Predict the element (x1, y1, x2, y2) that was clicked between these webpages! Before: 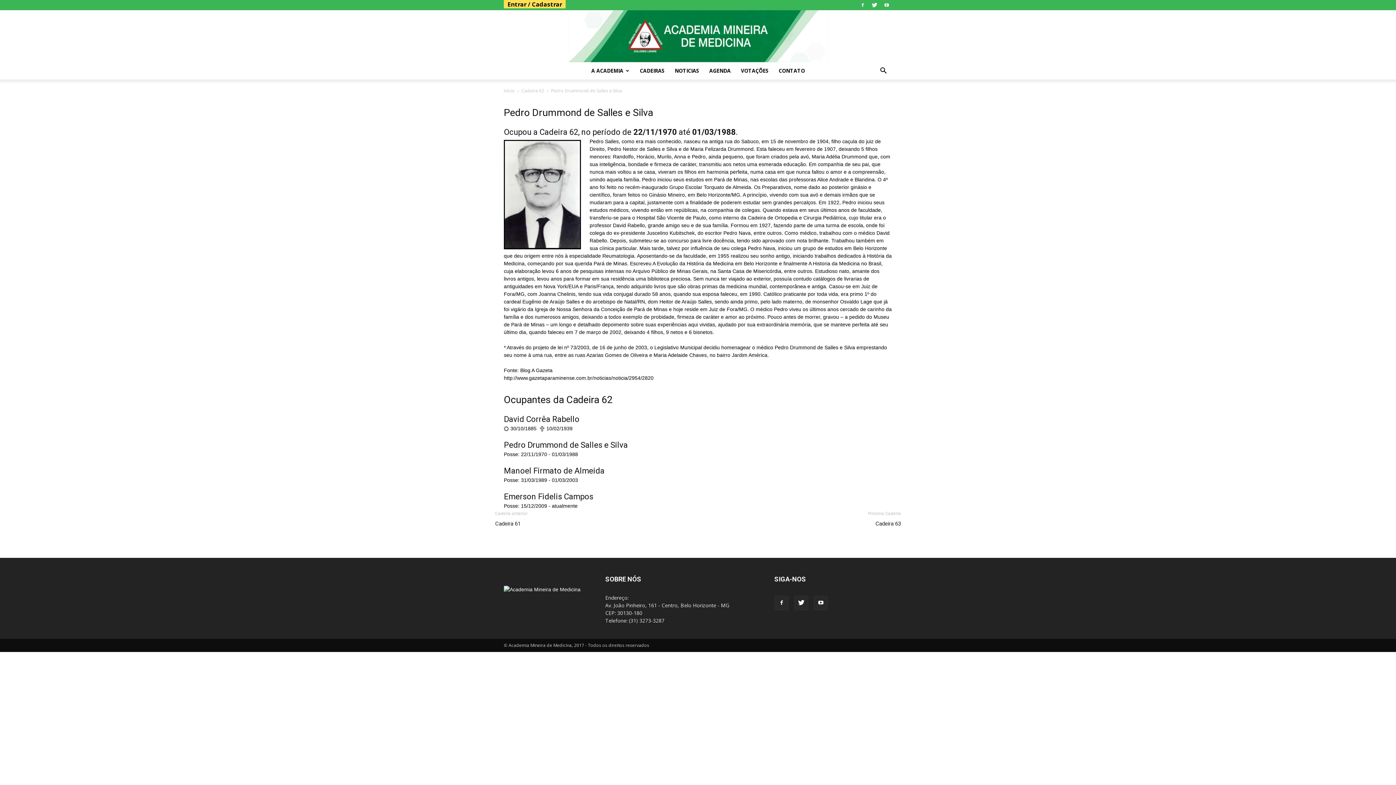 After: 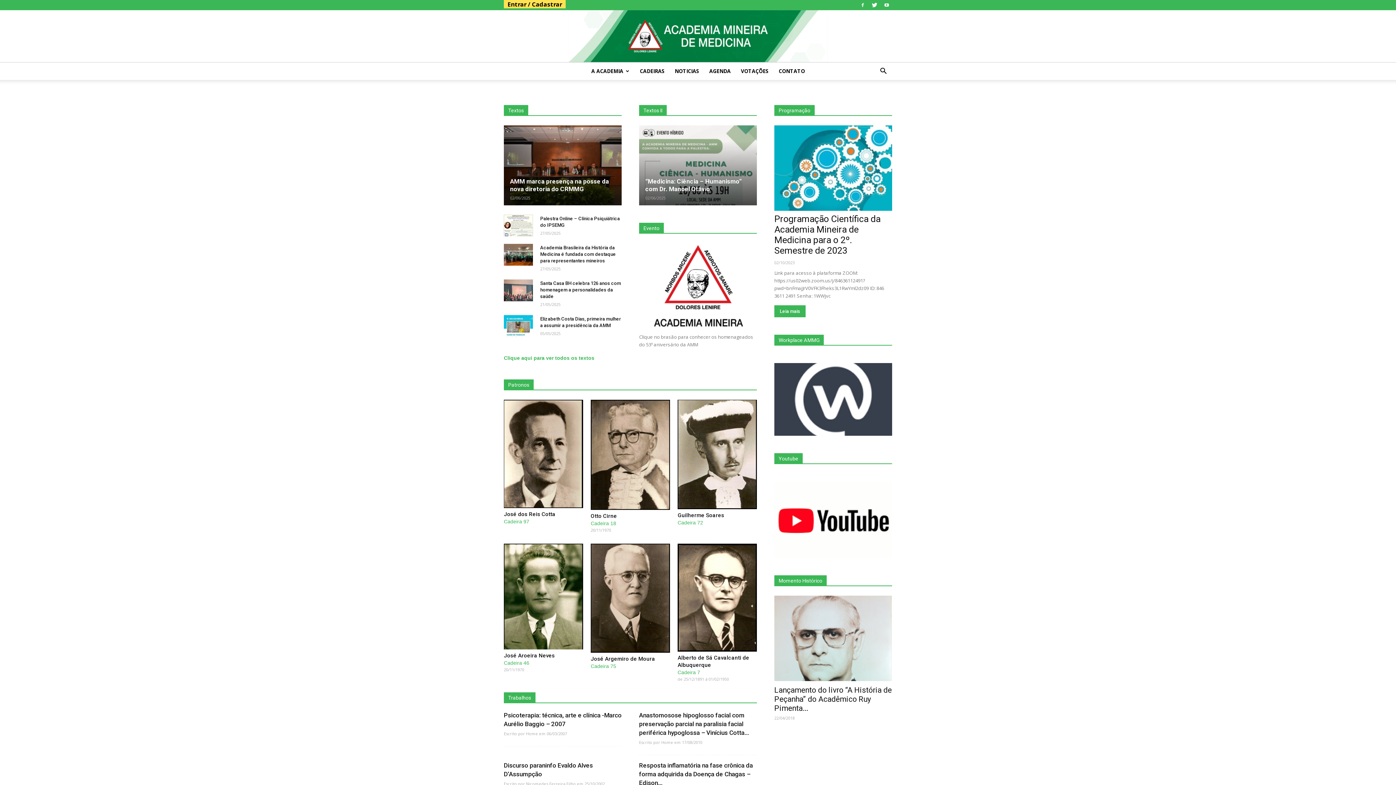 Action: bbox: (504, 586, 580, 592)